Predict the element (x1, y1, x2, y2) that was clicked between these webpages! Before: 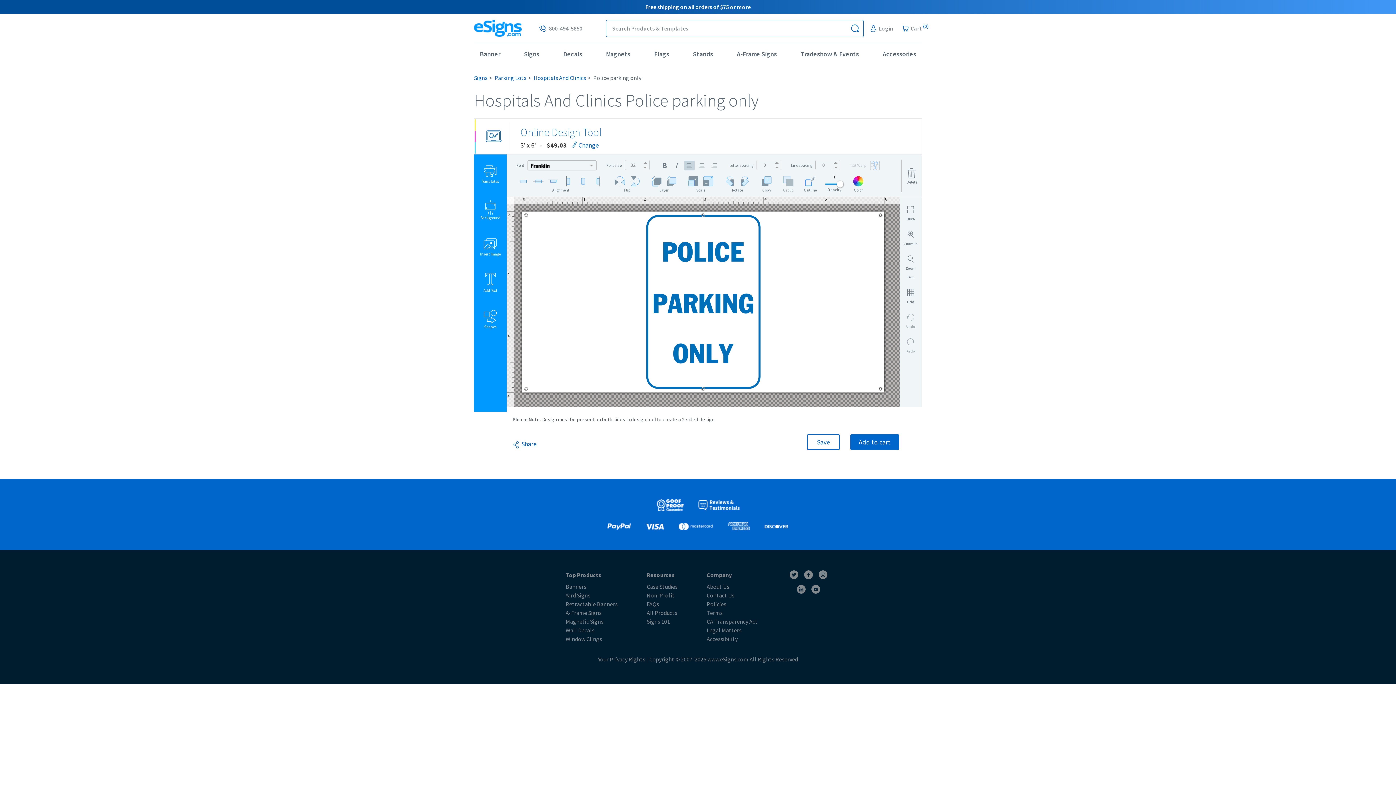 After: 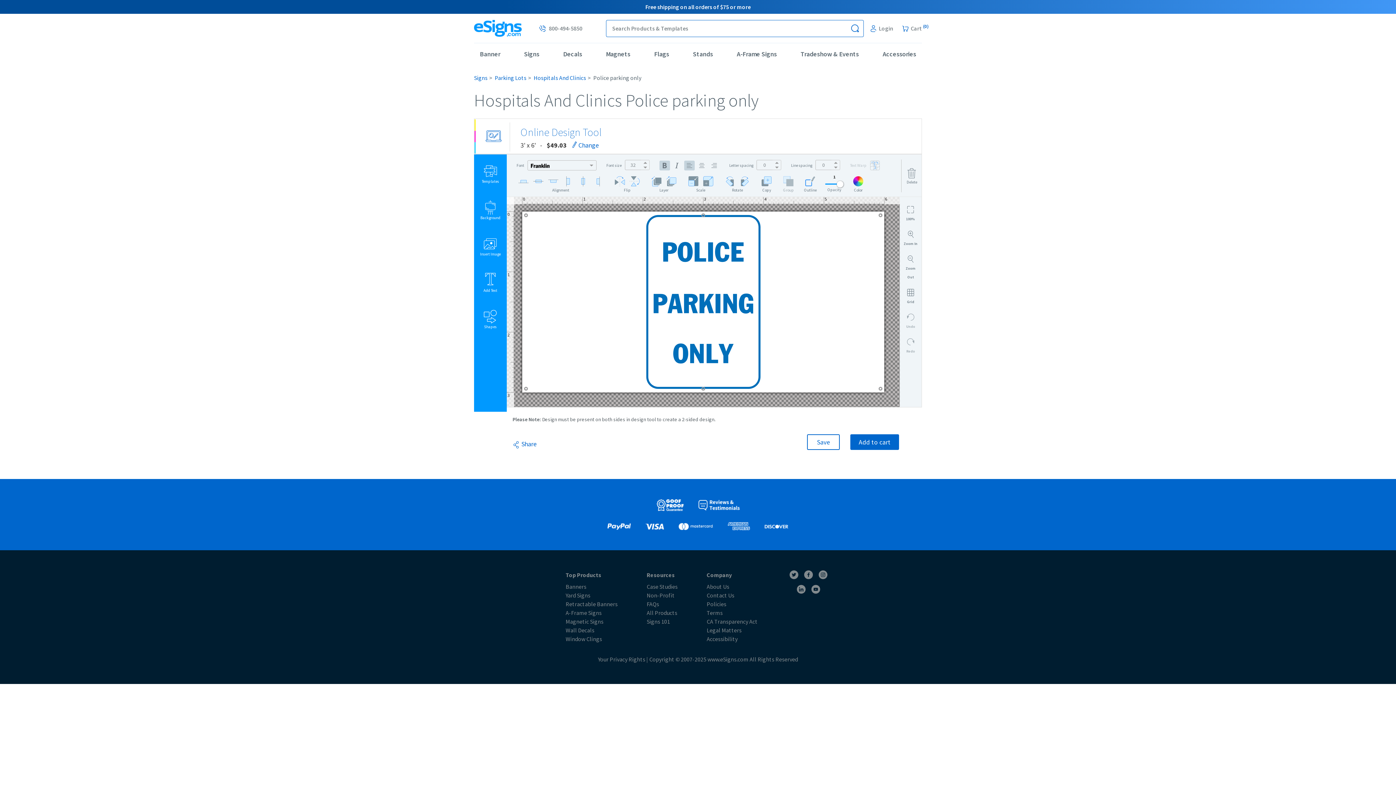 Action: bbox: (659, 160, 670, 170)